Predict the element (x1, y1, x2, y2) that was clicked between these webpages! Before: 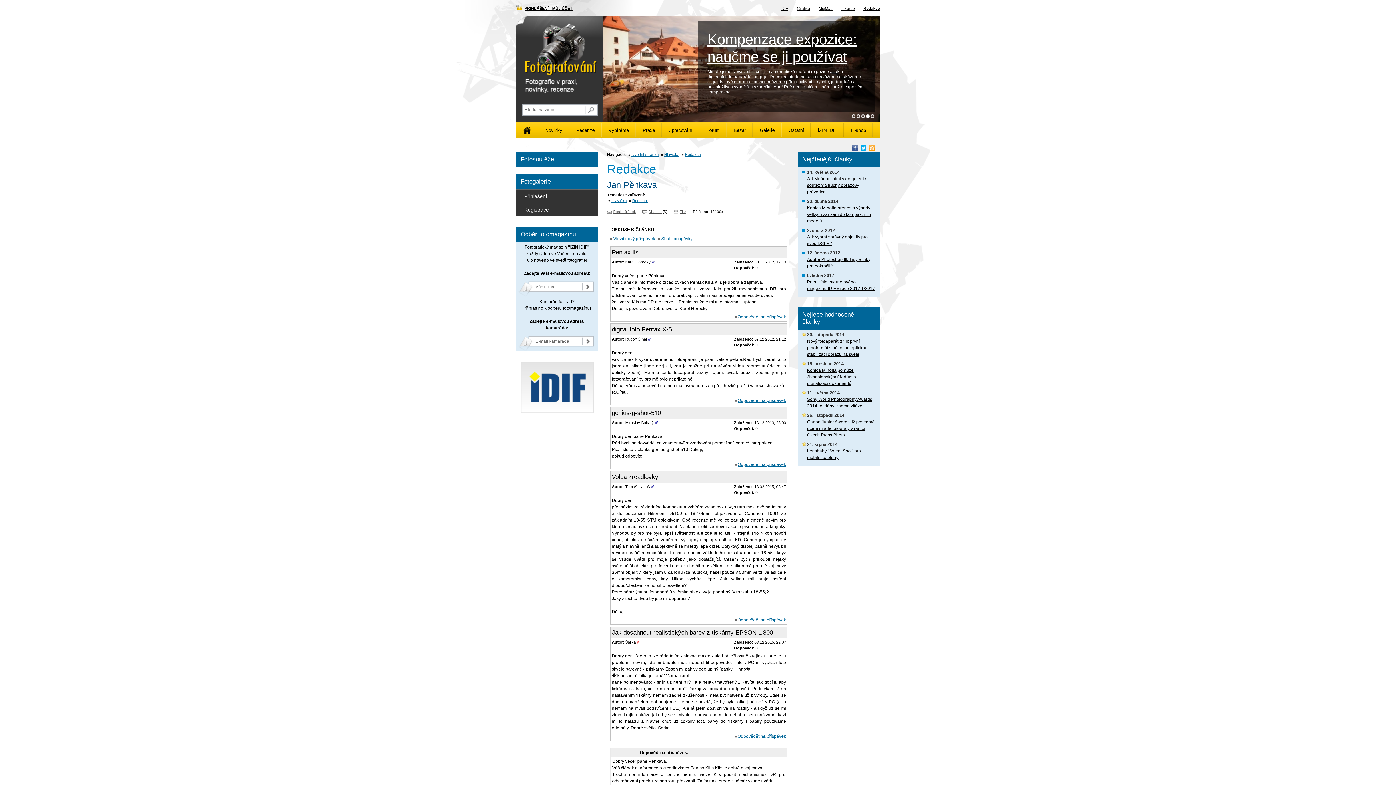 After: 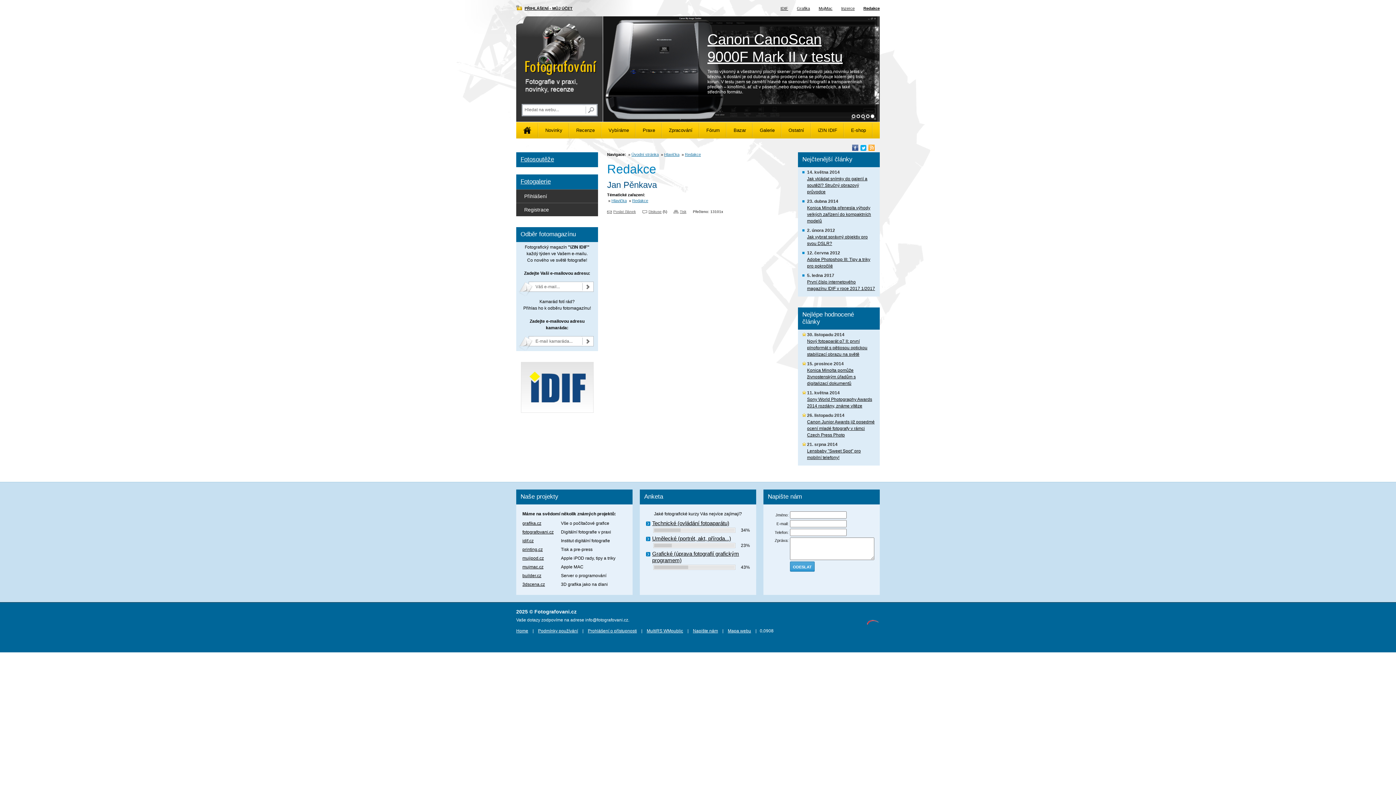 Action: bbox: (607, 180, 657, 189) label: Jan Pěnkava